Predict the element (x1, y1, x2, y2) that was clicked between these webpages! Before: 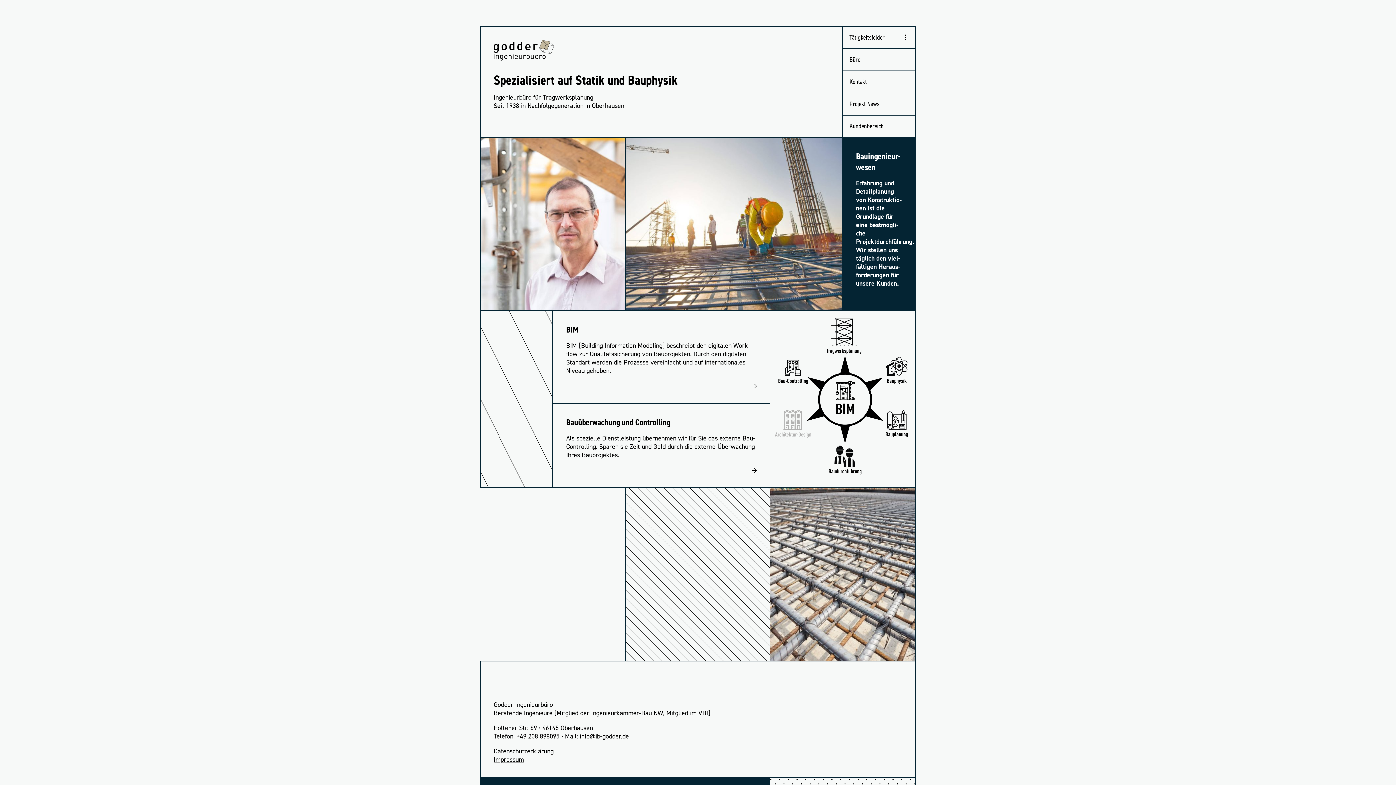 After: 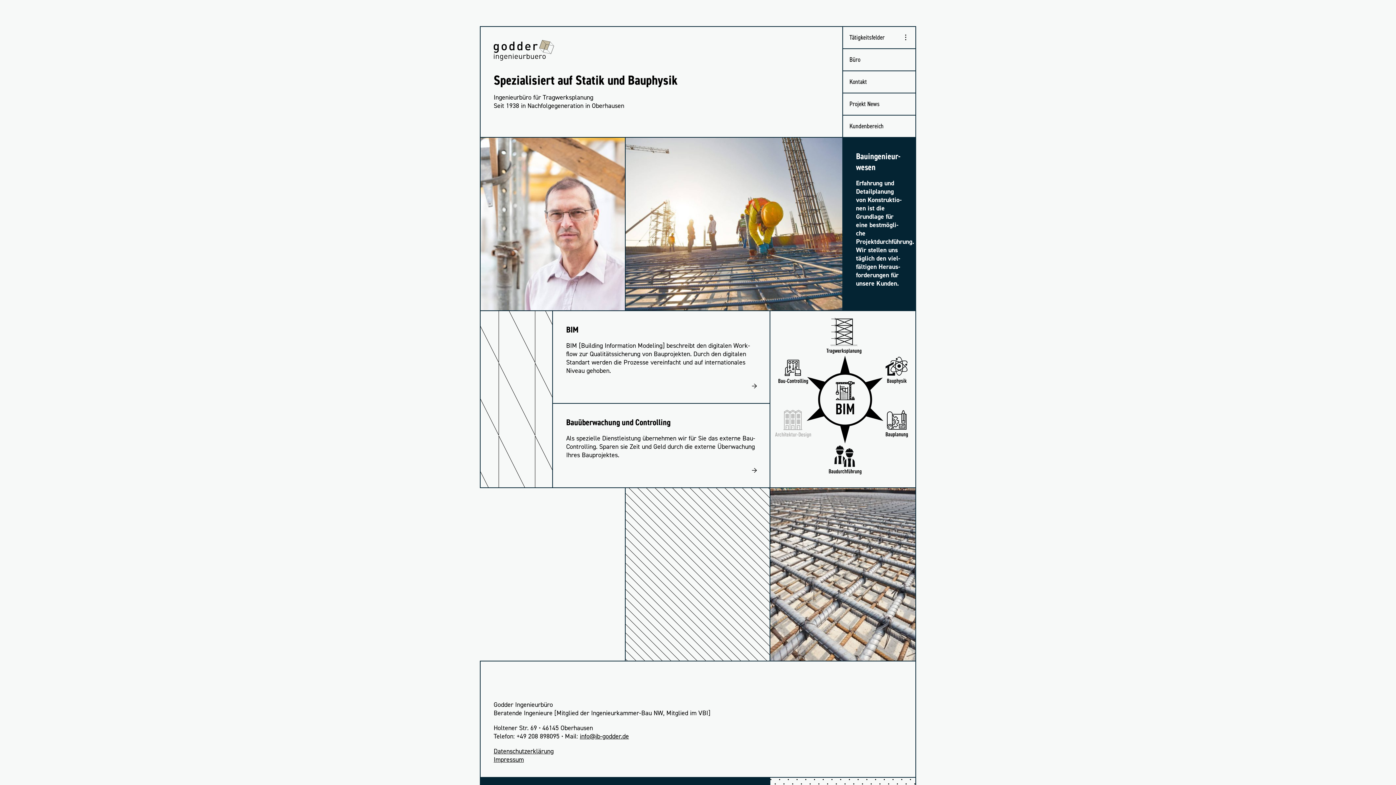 Action: label: info bbox: (580, 732, 629, 740)